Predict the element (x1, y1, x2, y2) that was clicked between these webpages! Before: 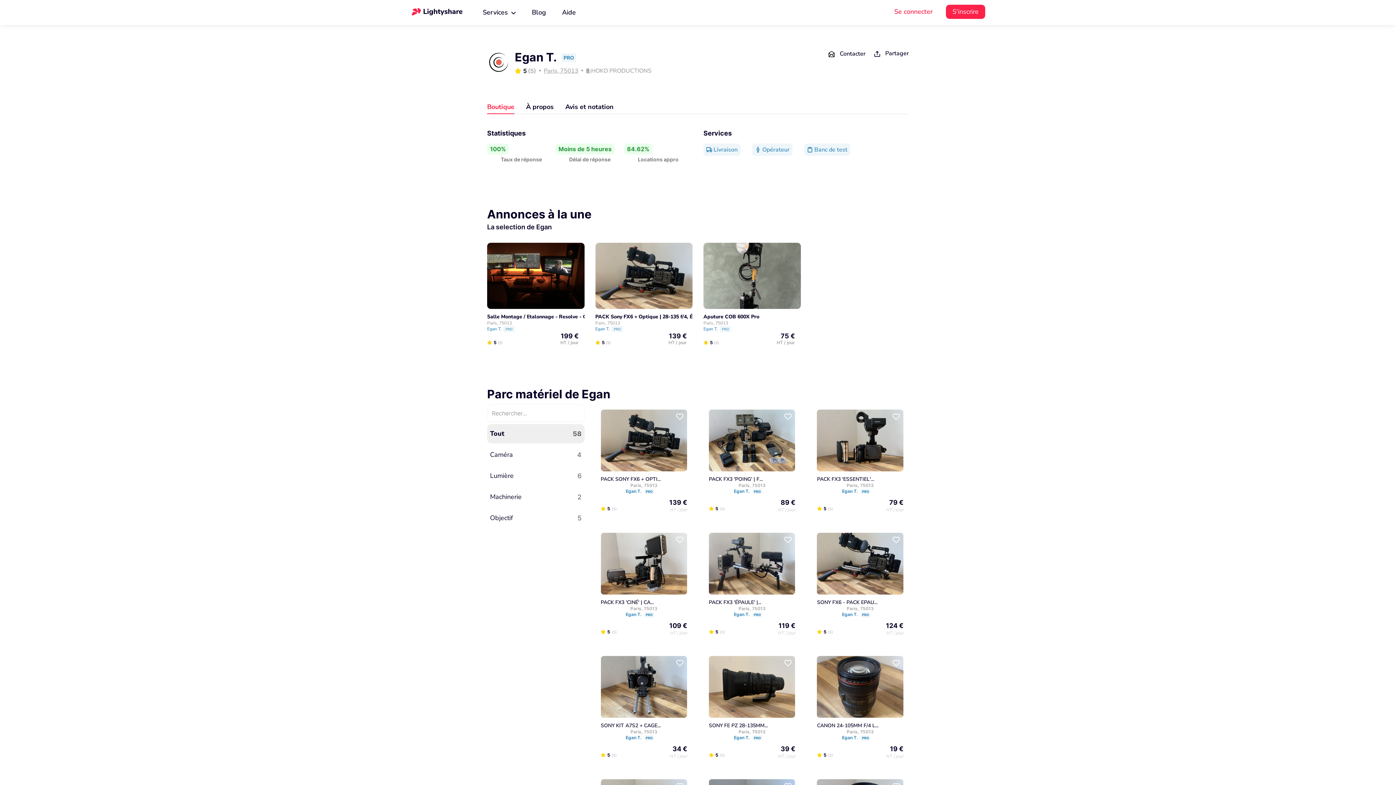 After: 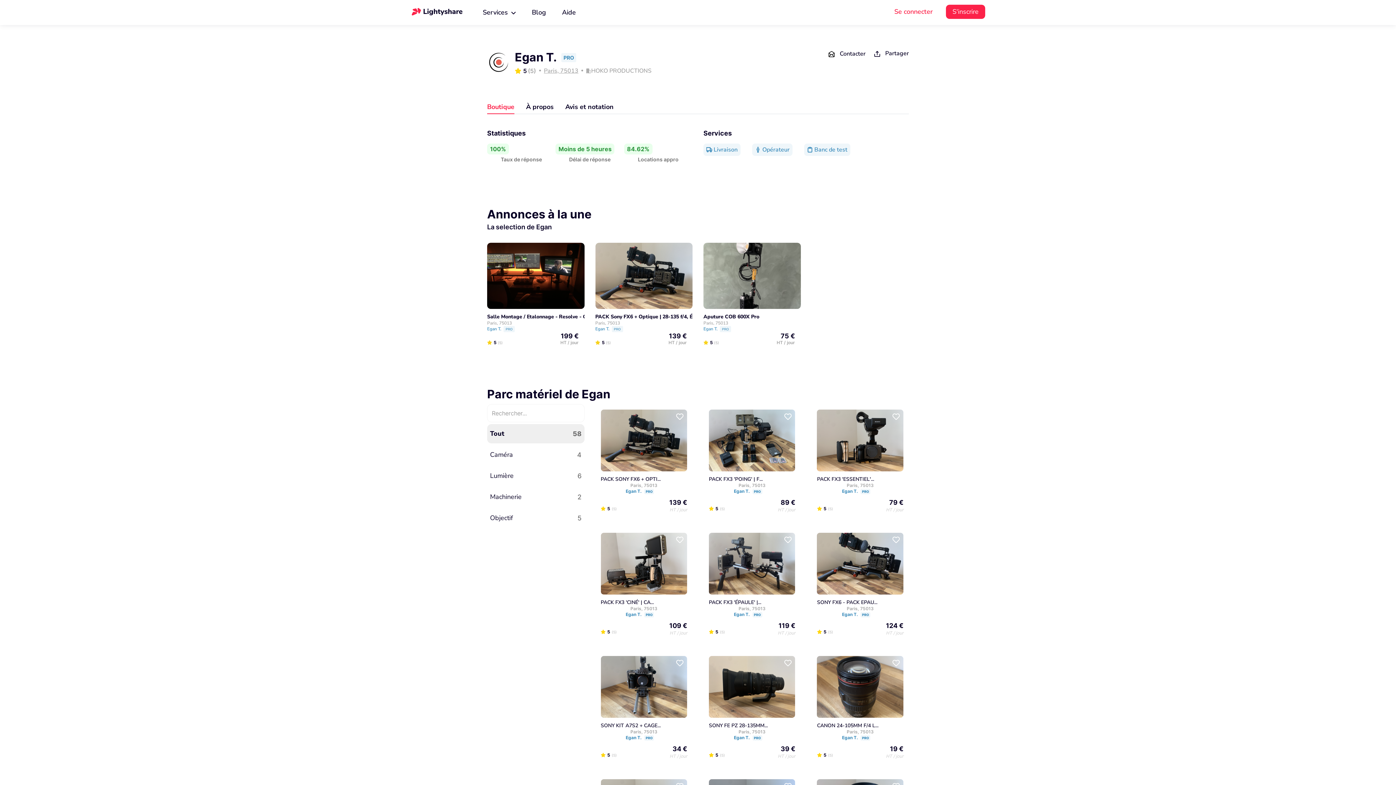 Action: bbox: (703, 143, 740, 156) label: Livraison